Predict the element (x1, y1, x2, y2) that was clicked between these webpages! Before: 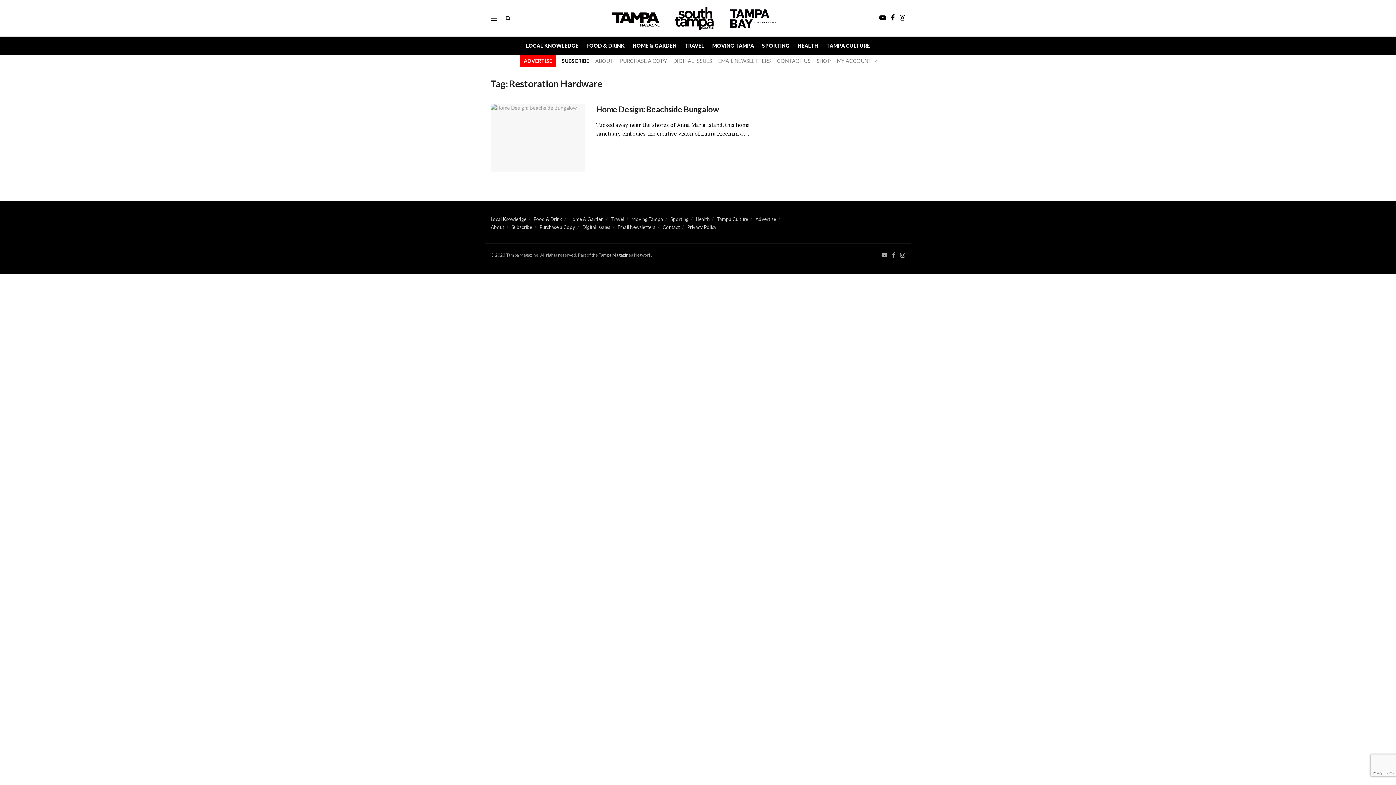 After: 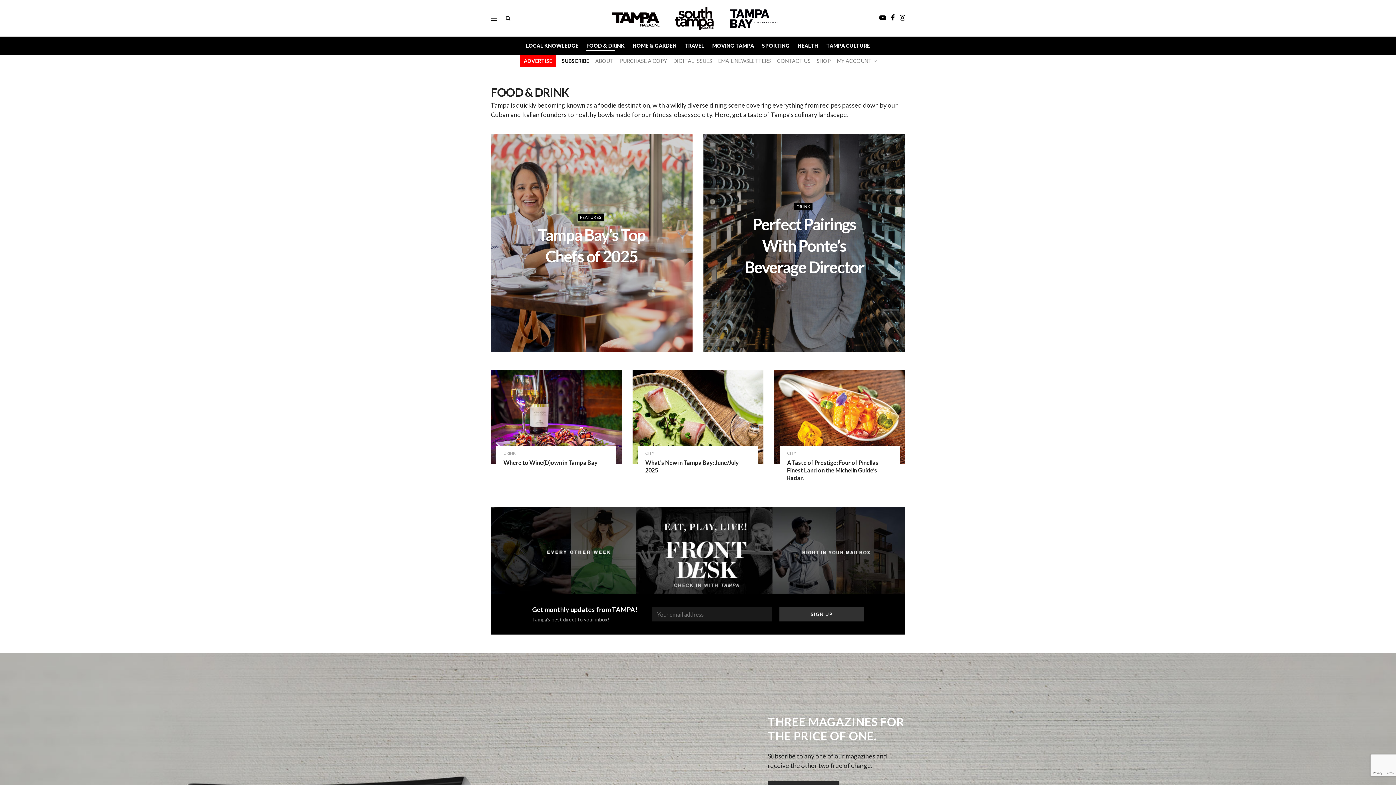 Action: label: FOOD & DRINK bbox: (586, 40, 624, 50)